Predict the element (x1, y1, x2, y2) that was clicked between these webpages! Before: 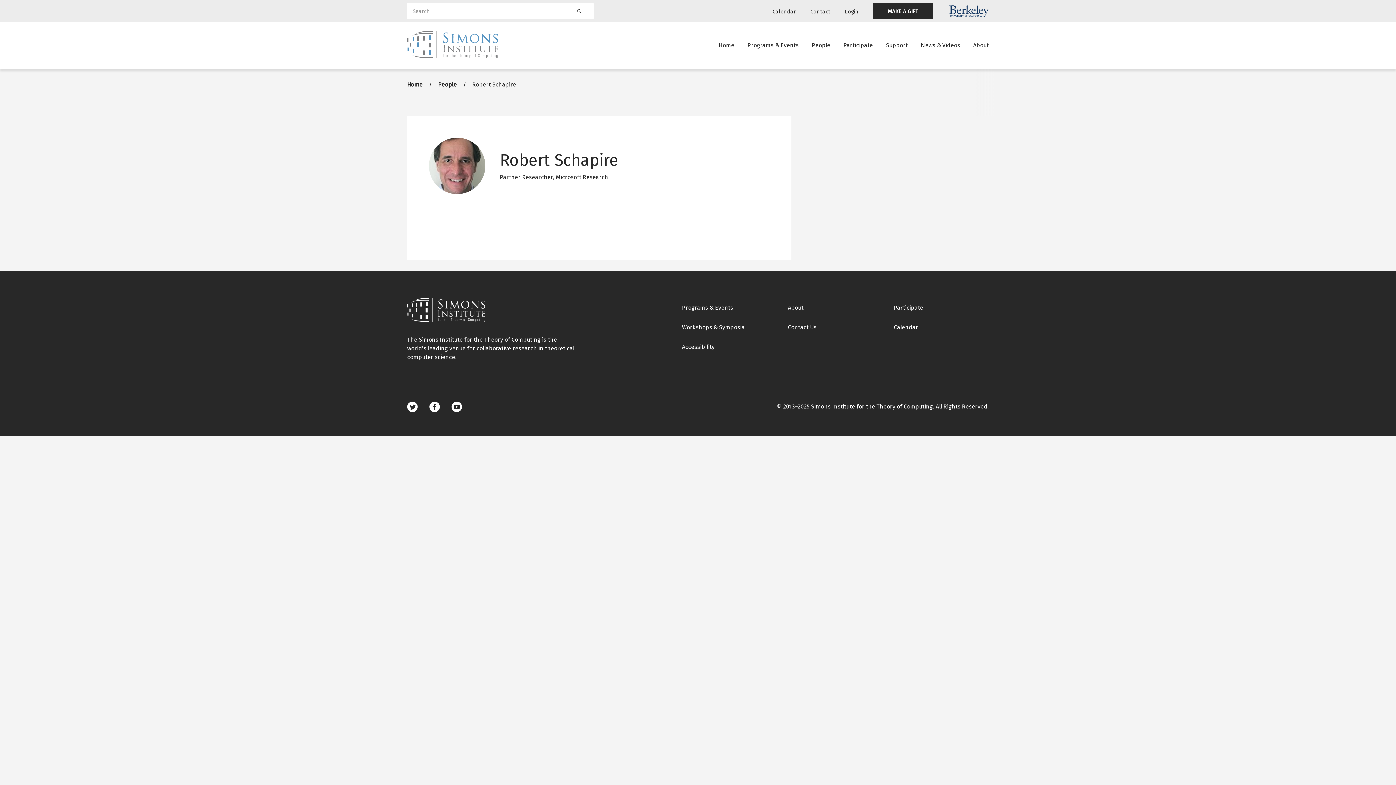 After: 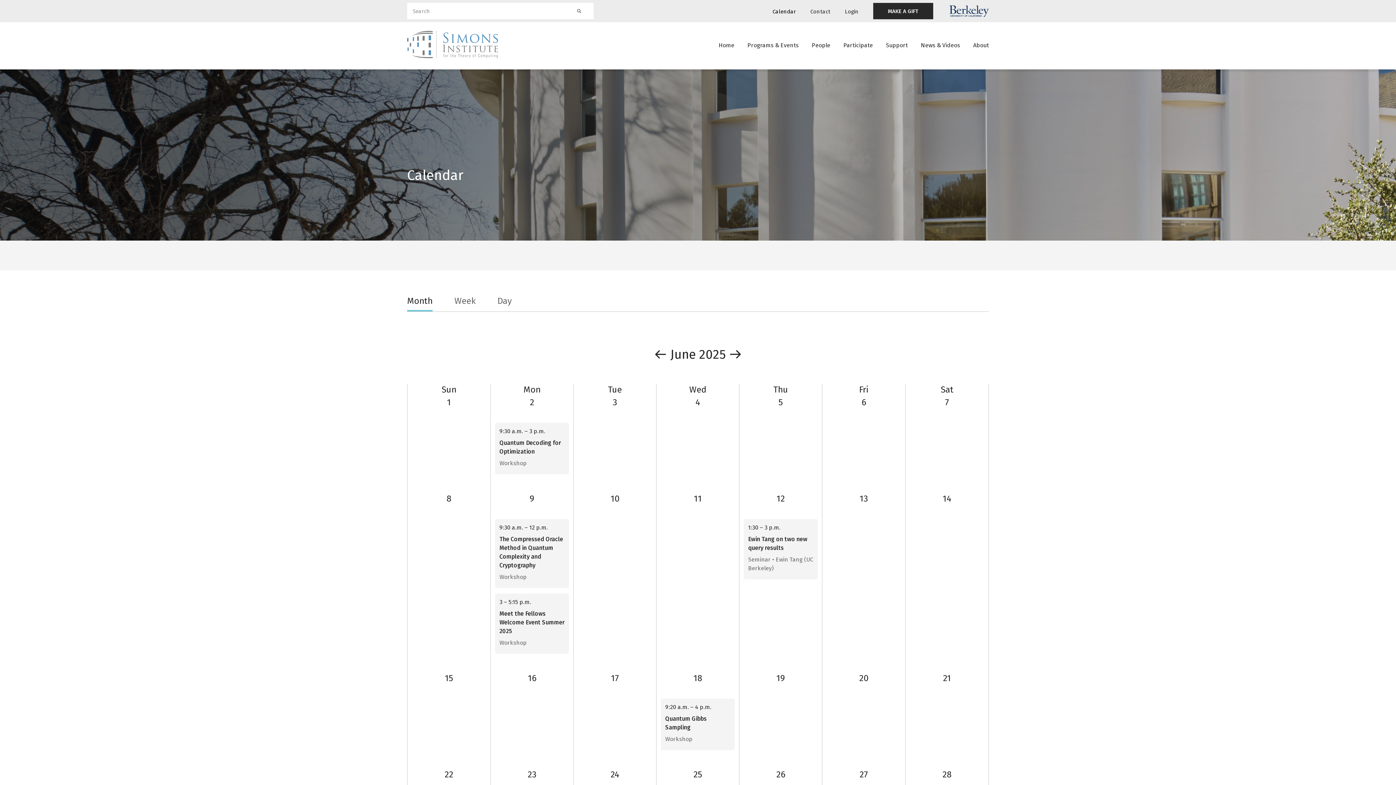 Action: bbox: (772, 5, 795, 18) label: Calendar